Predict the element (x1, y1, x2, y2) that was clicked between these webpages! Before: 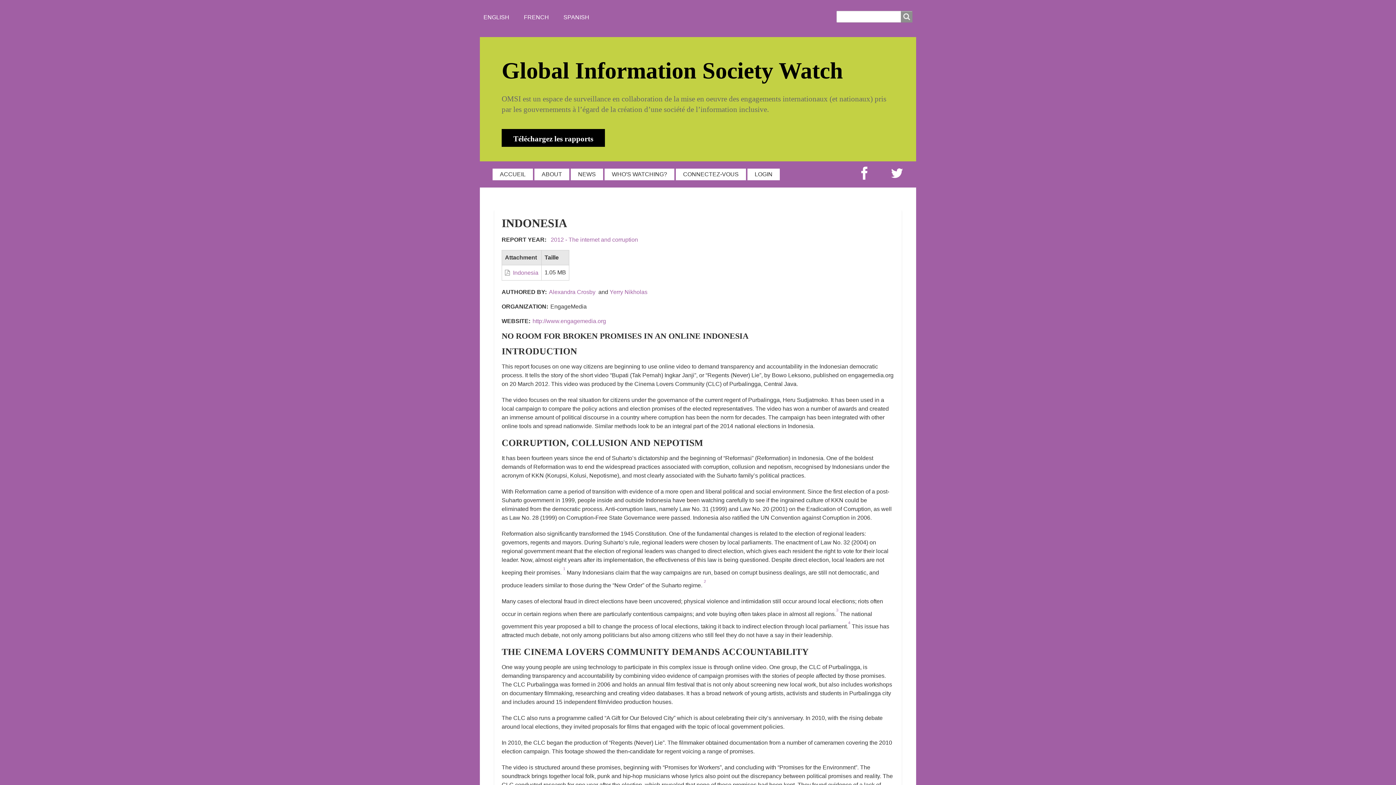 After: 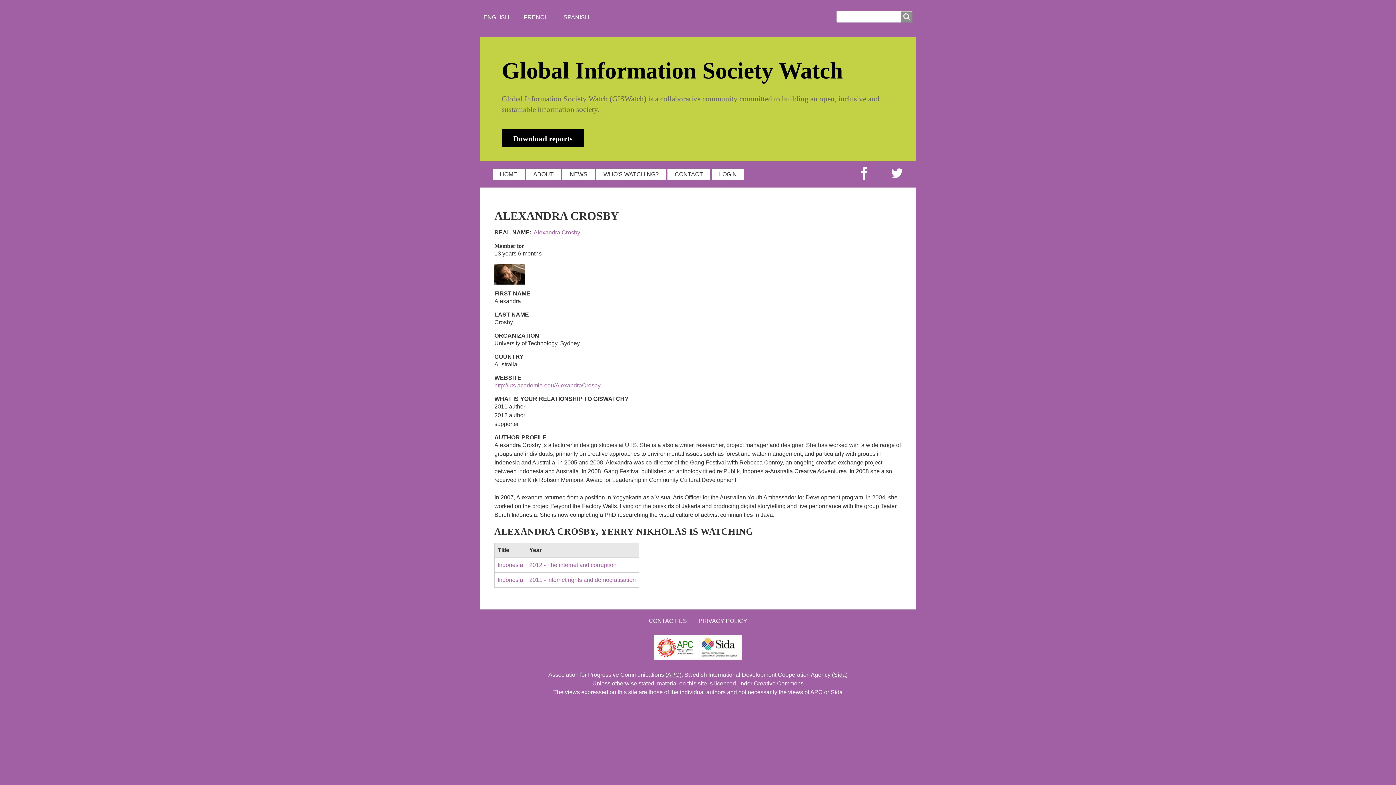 Action: bbox: (549, 289, 595, 295) label: Alexandra Crosby